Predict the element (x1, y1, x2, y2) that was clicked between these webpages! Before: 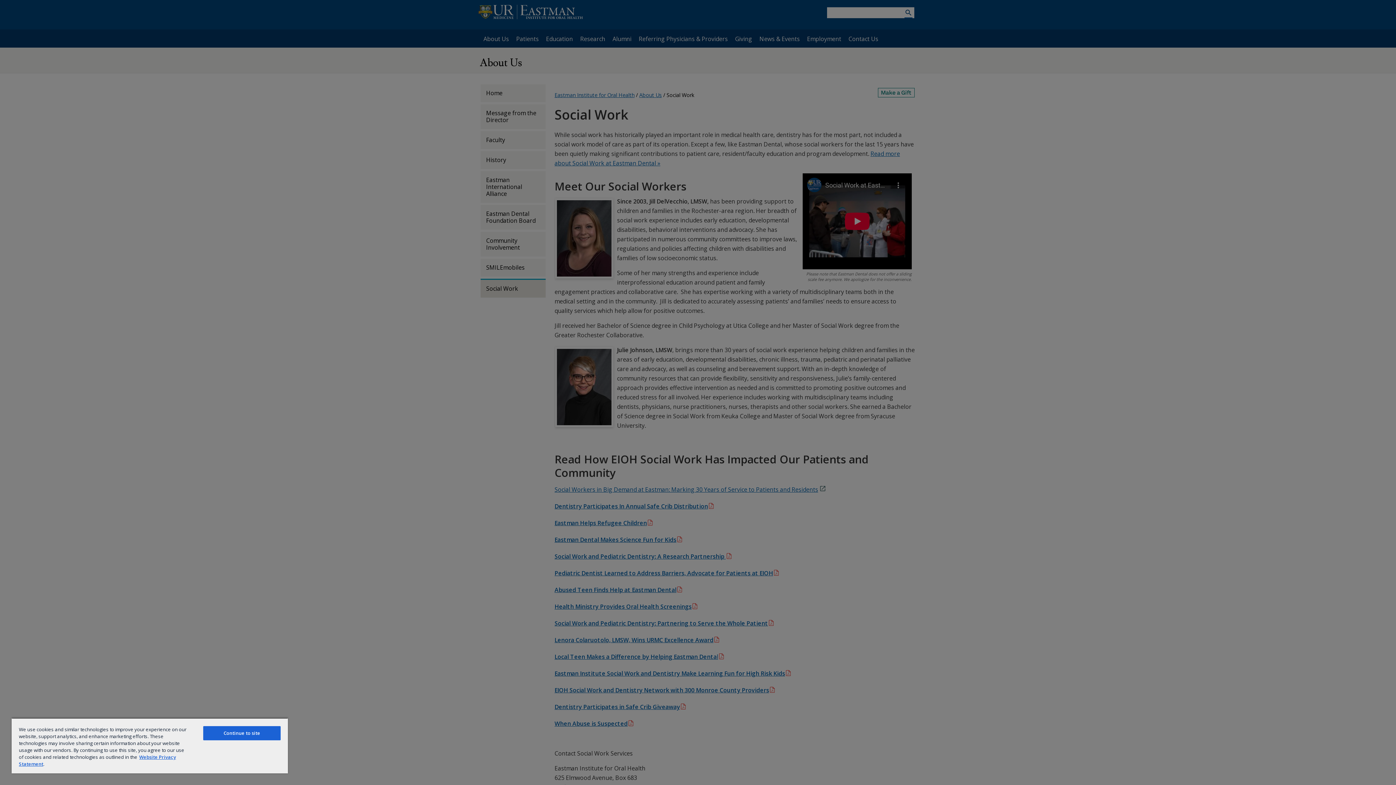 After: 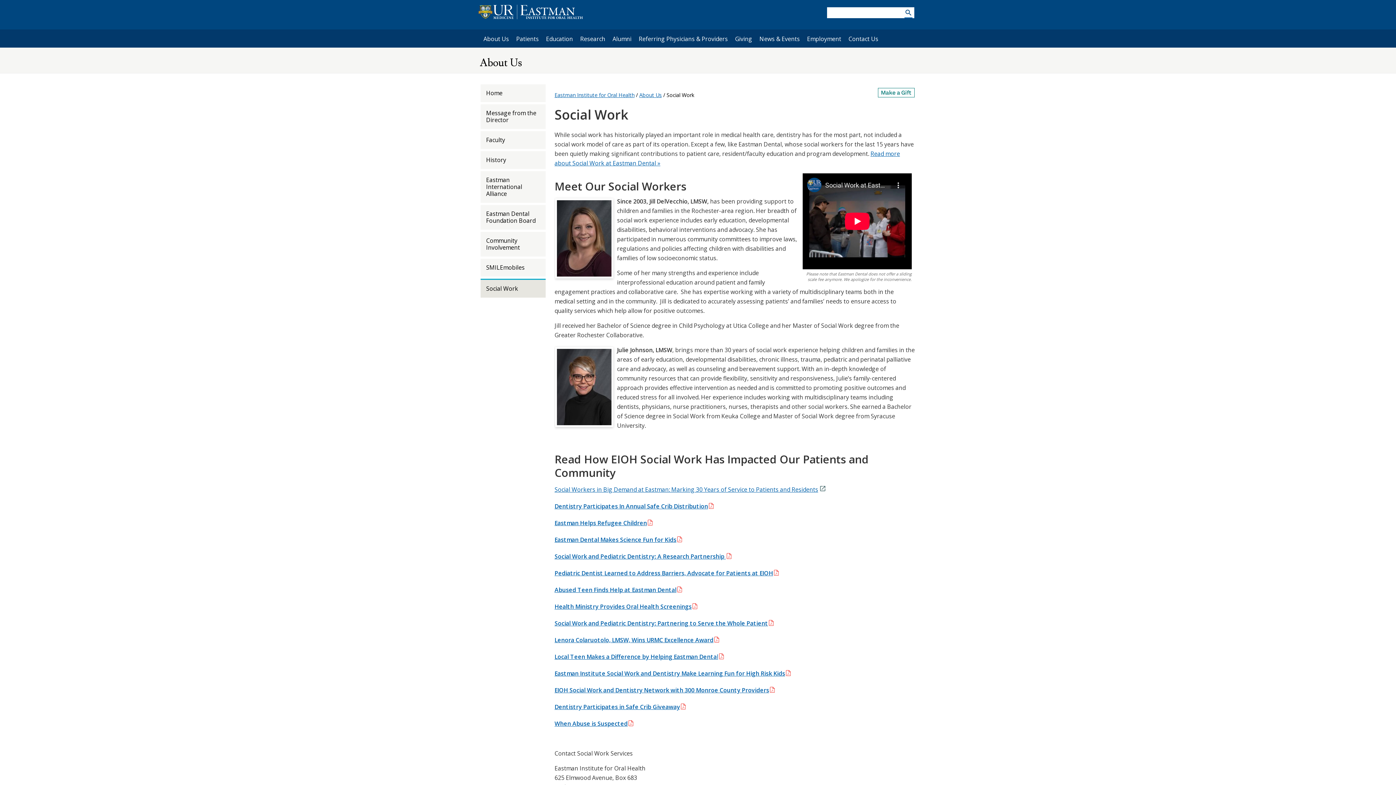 Action: label: Continue to site bbox: (203, 726, 280, 740)